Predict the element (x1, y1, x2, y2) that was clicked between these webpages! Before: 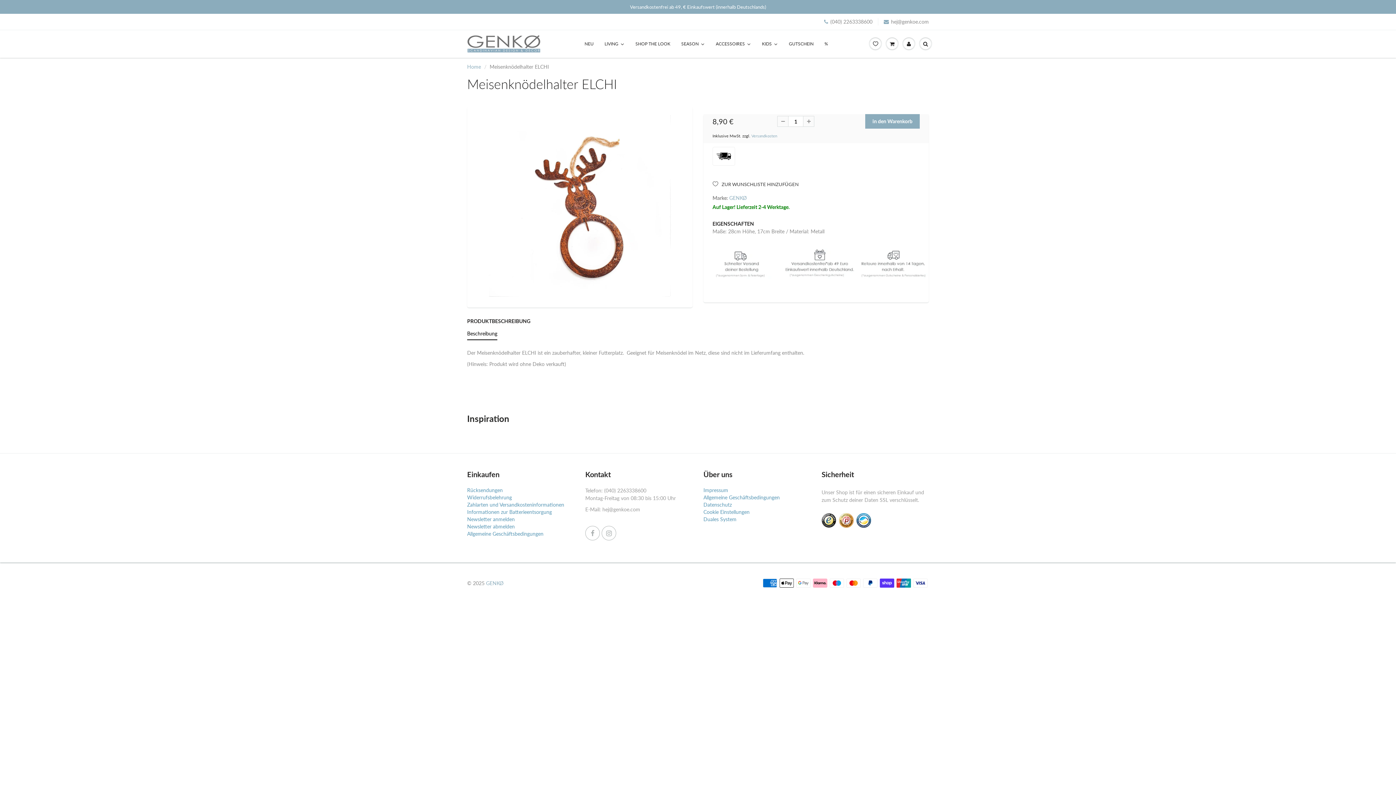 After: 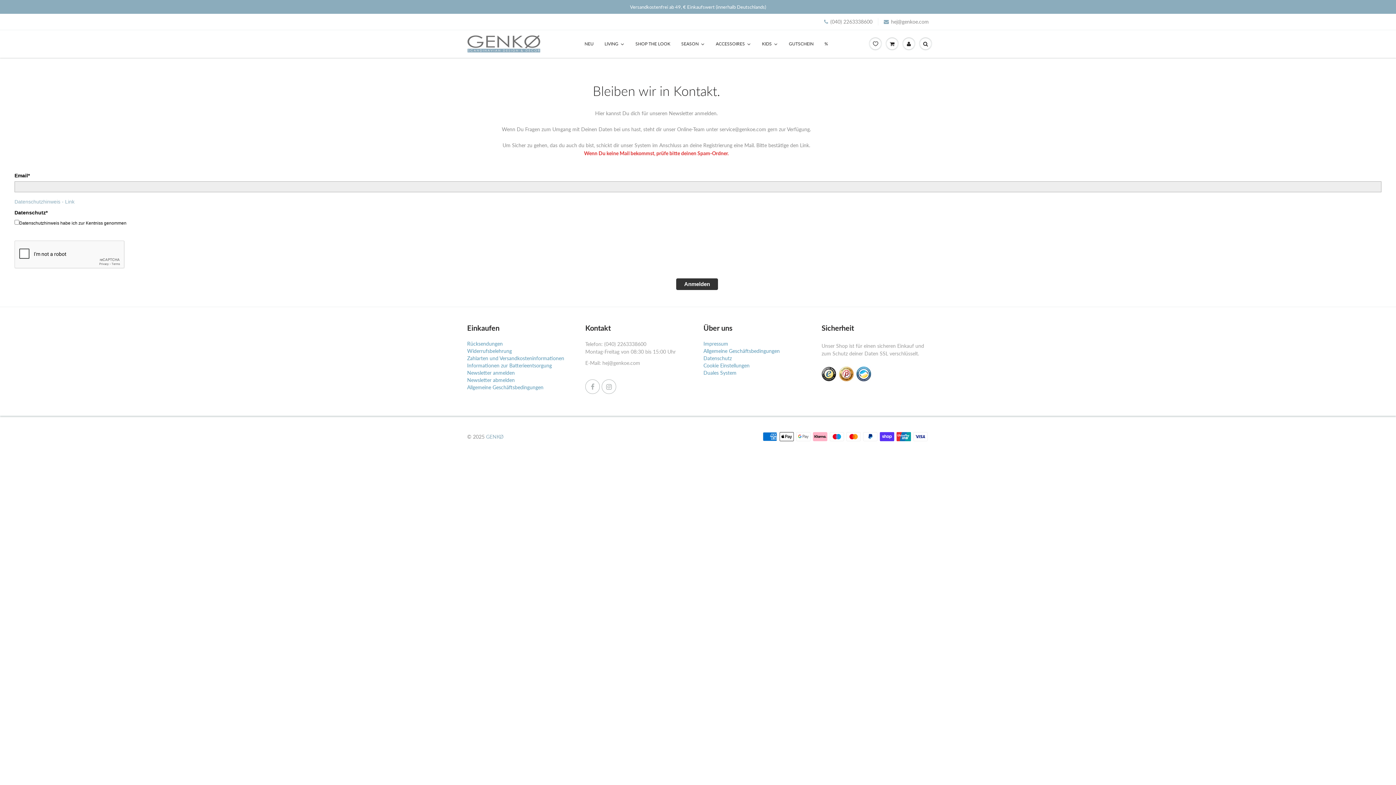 Action: label: Newsletter anmelden bbox: (467, 516, 514, 522)